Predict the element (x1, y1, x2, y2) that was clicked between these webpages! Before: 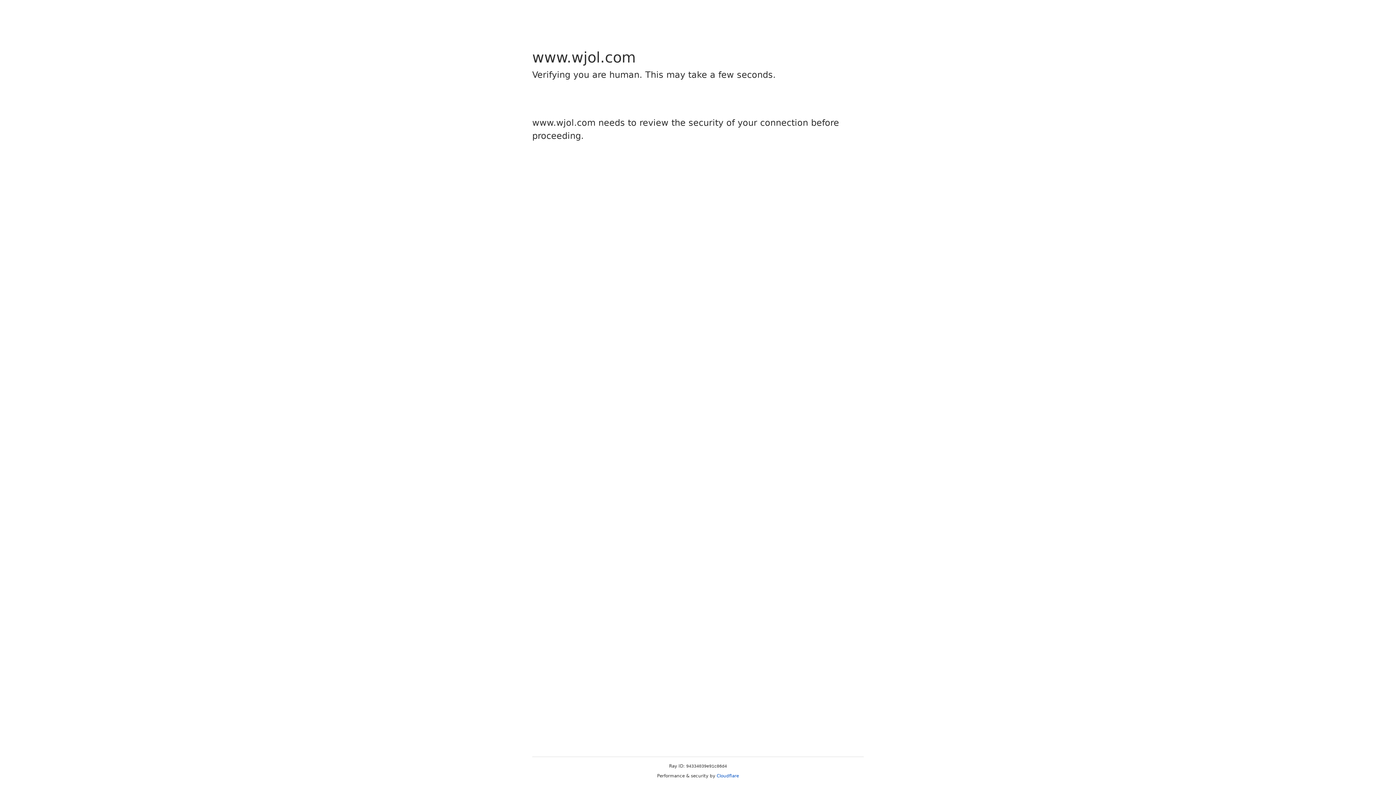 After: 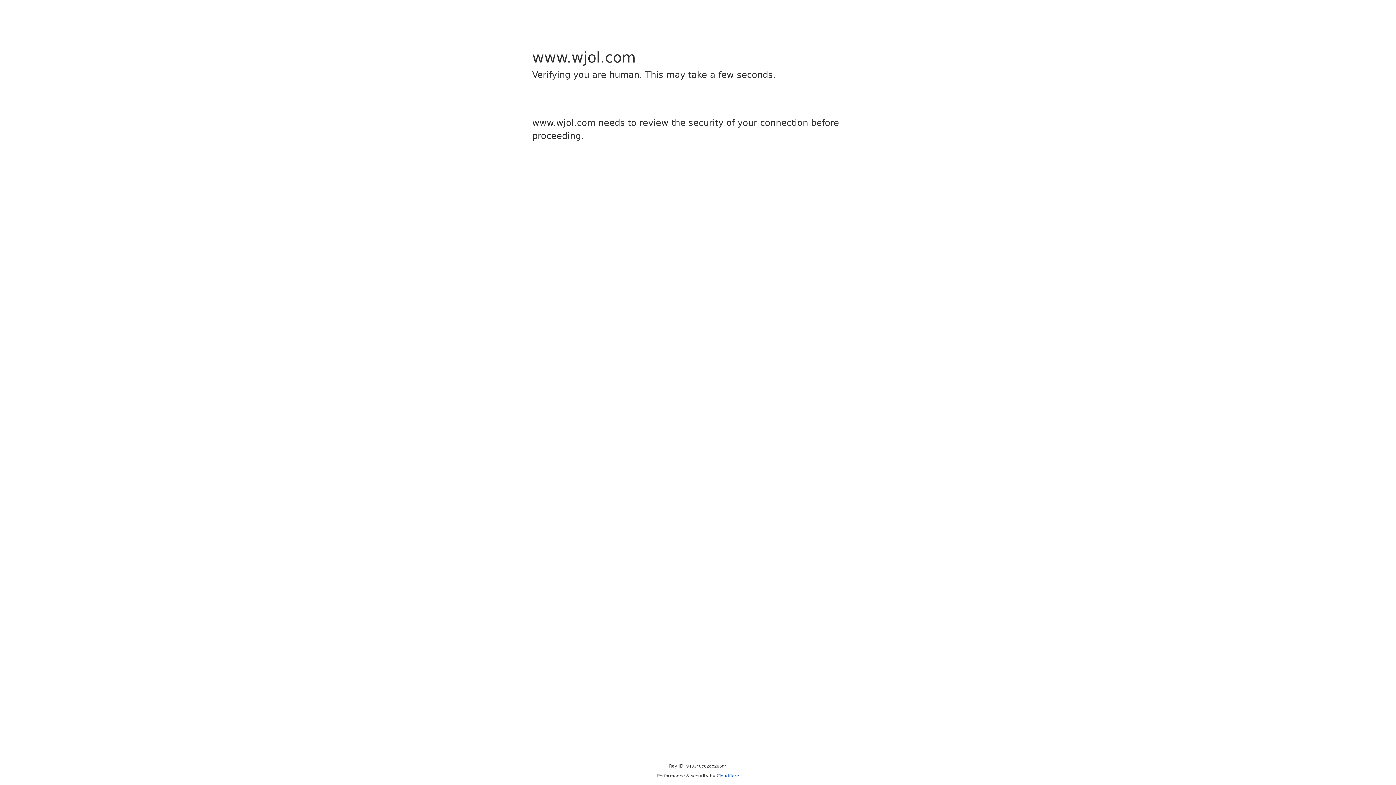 Action: bbox: (716, 773, 739, 778) label: Cloudflare